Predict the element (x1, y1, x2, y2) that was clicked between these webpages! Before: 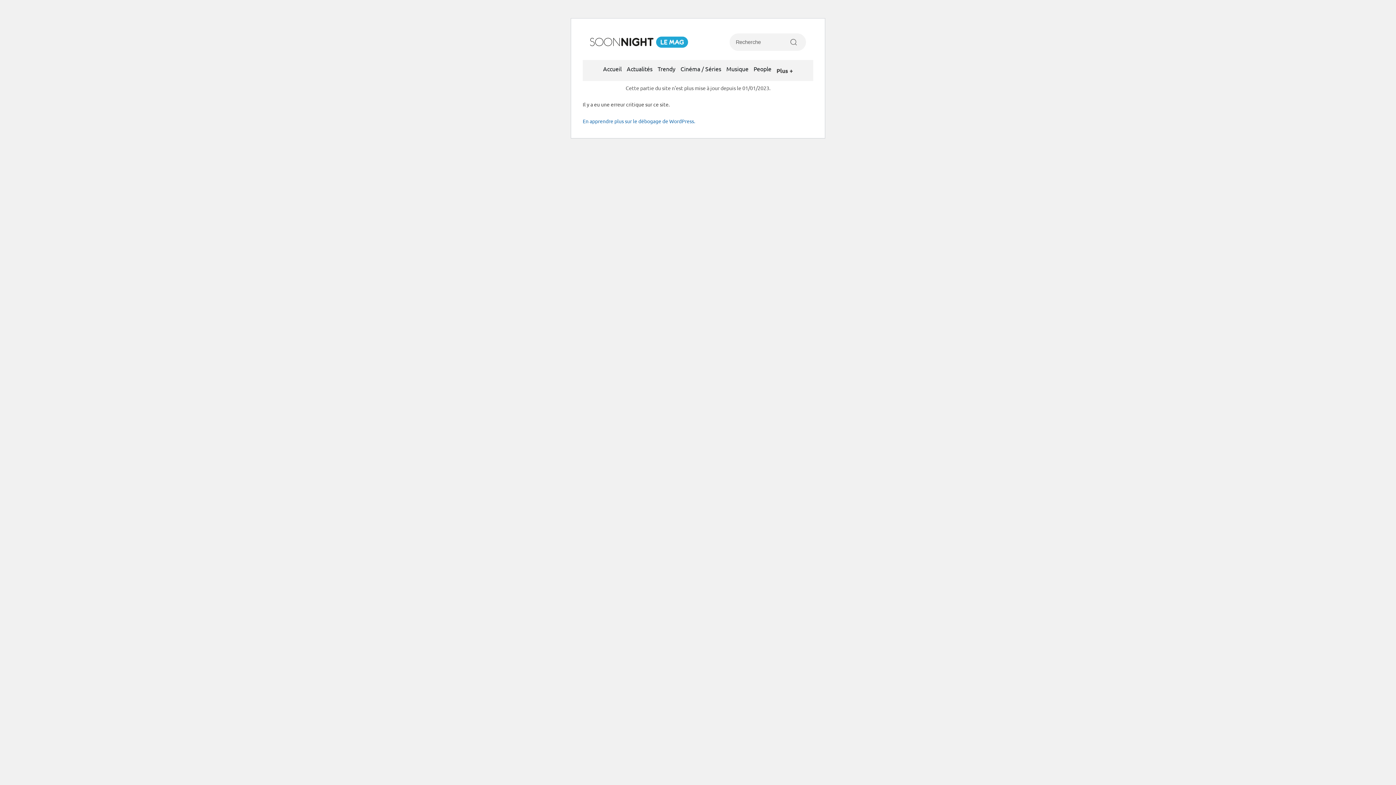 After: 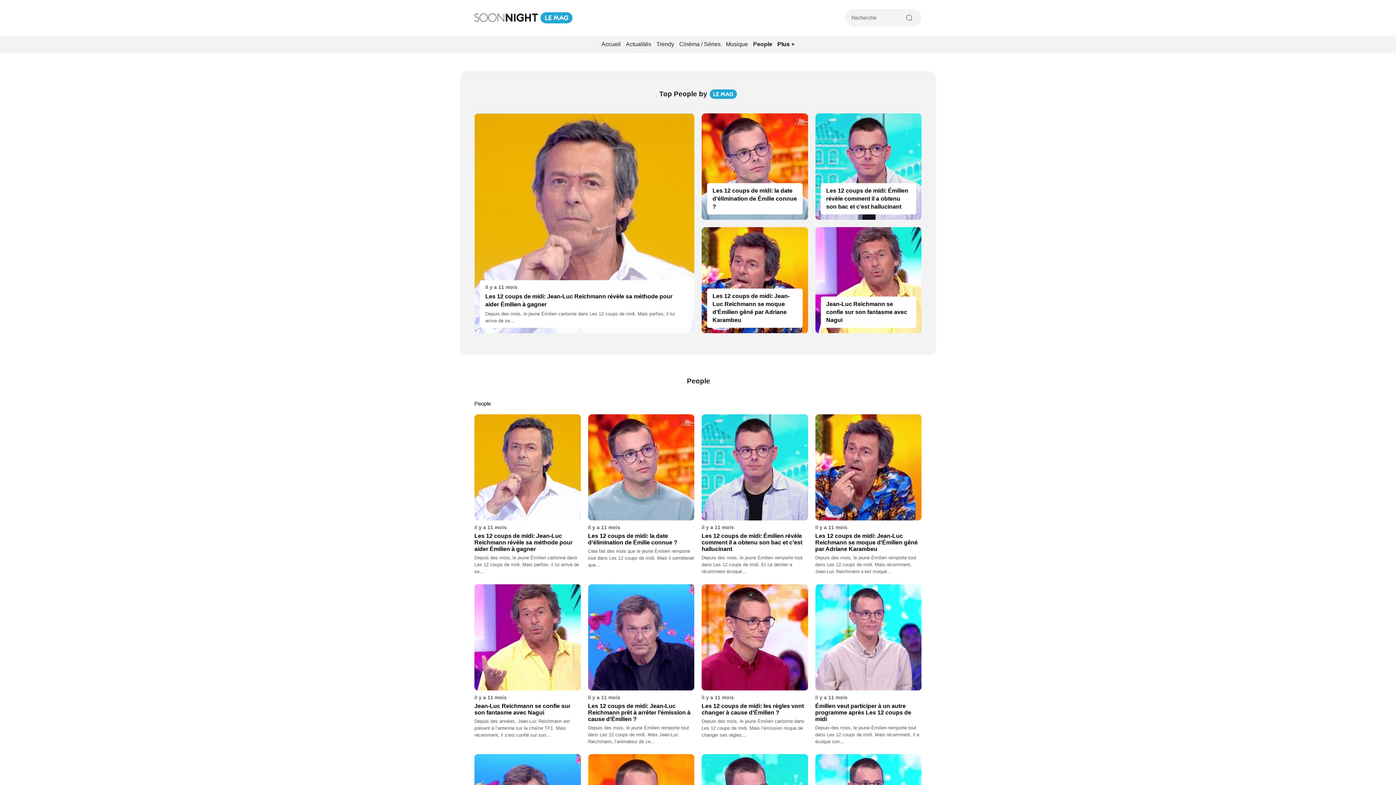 Action: label: People bbox: (752, 61, 773, 75)